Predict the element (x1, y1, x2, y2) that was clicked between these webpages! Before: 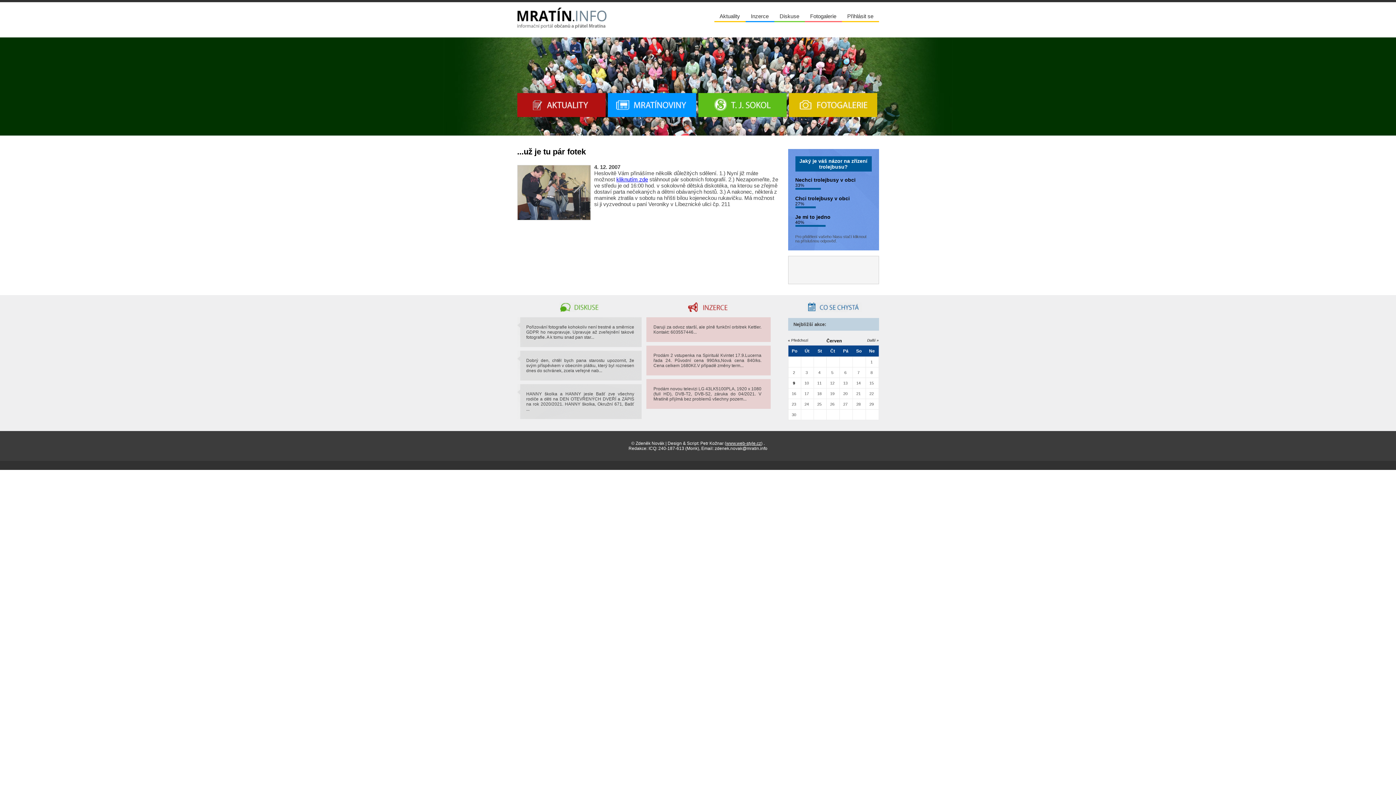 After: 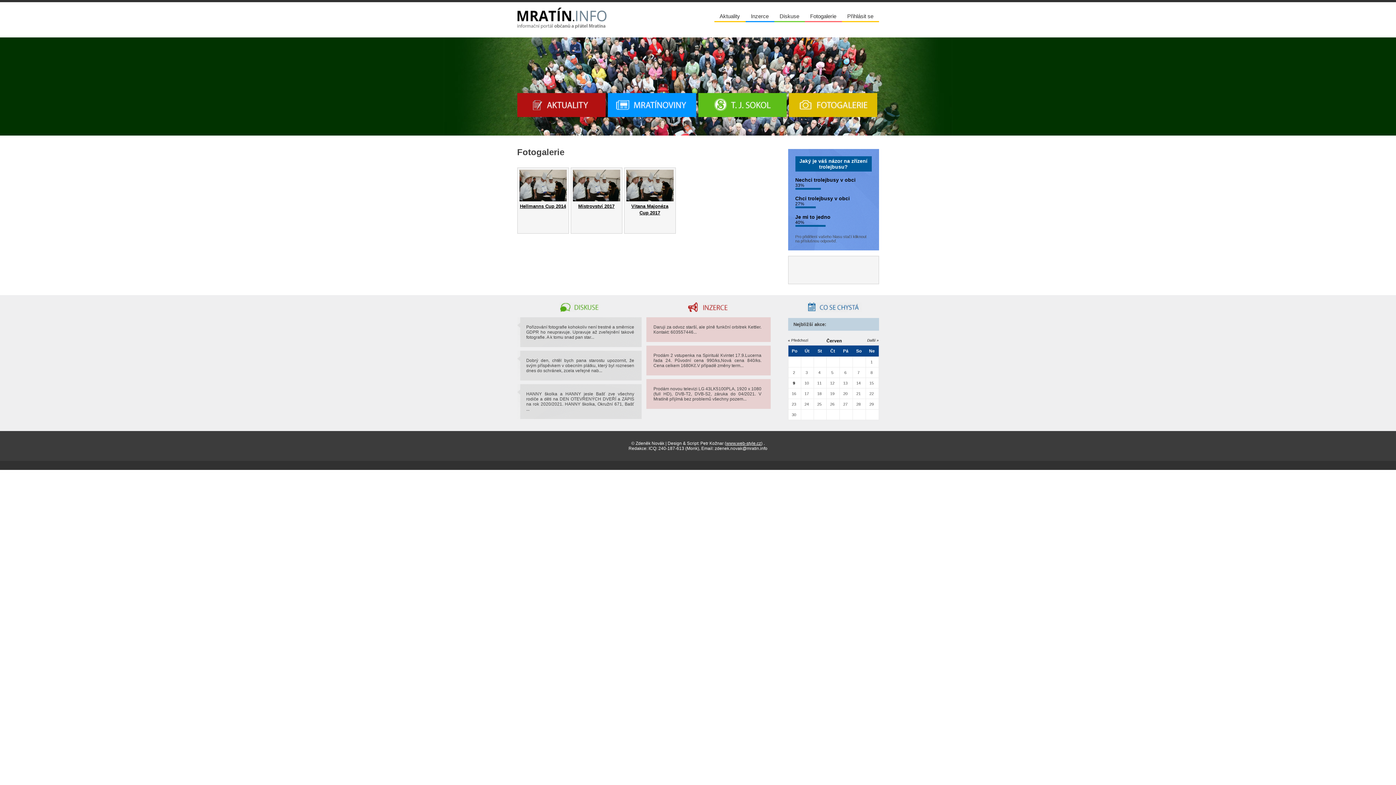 Action: bbox: (804, 13, 842, 22) label: Fotogalerie